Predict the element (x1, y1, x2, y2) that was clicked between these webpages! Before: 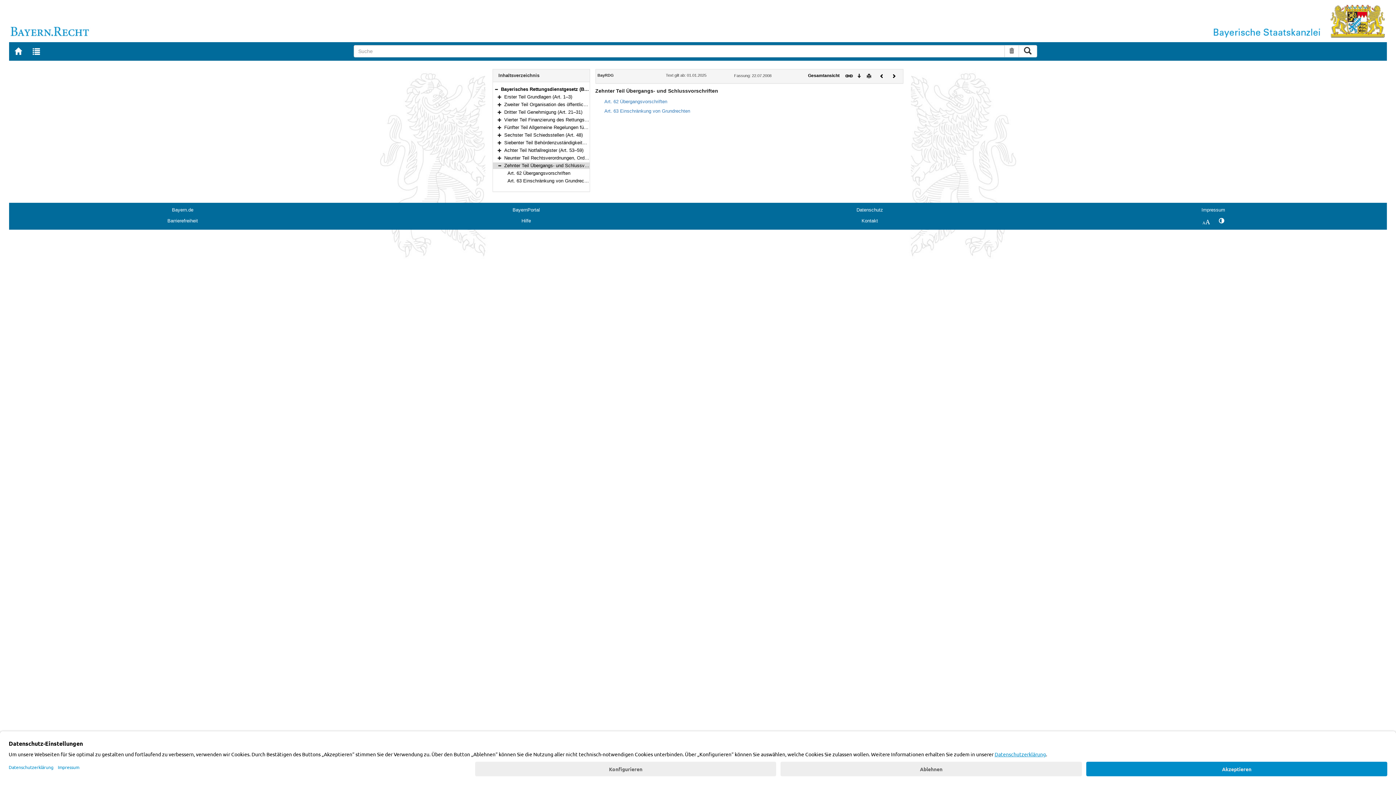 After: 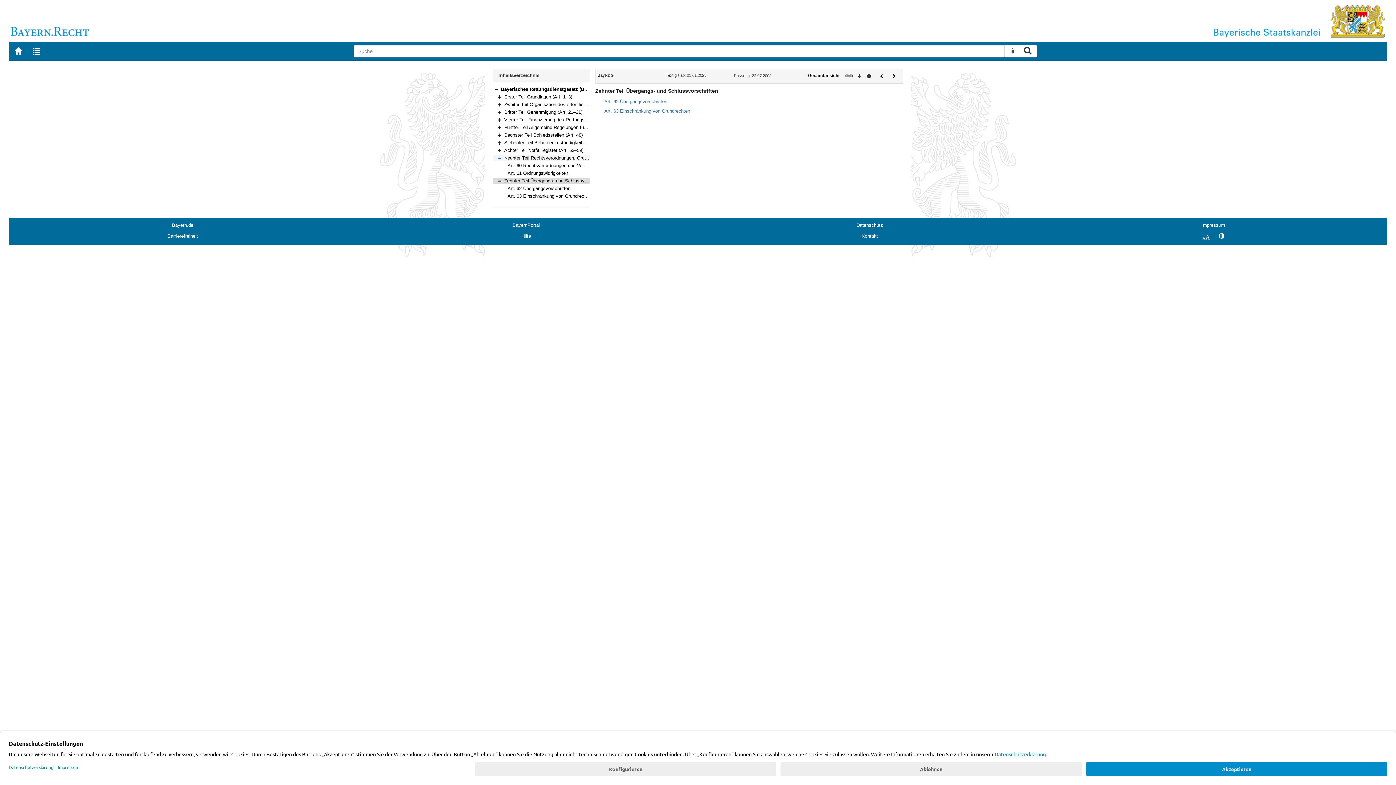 Action: label: Bereich erweitern bbox: (497, 155, 501, 160)